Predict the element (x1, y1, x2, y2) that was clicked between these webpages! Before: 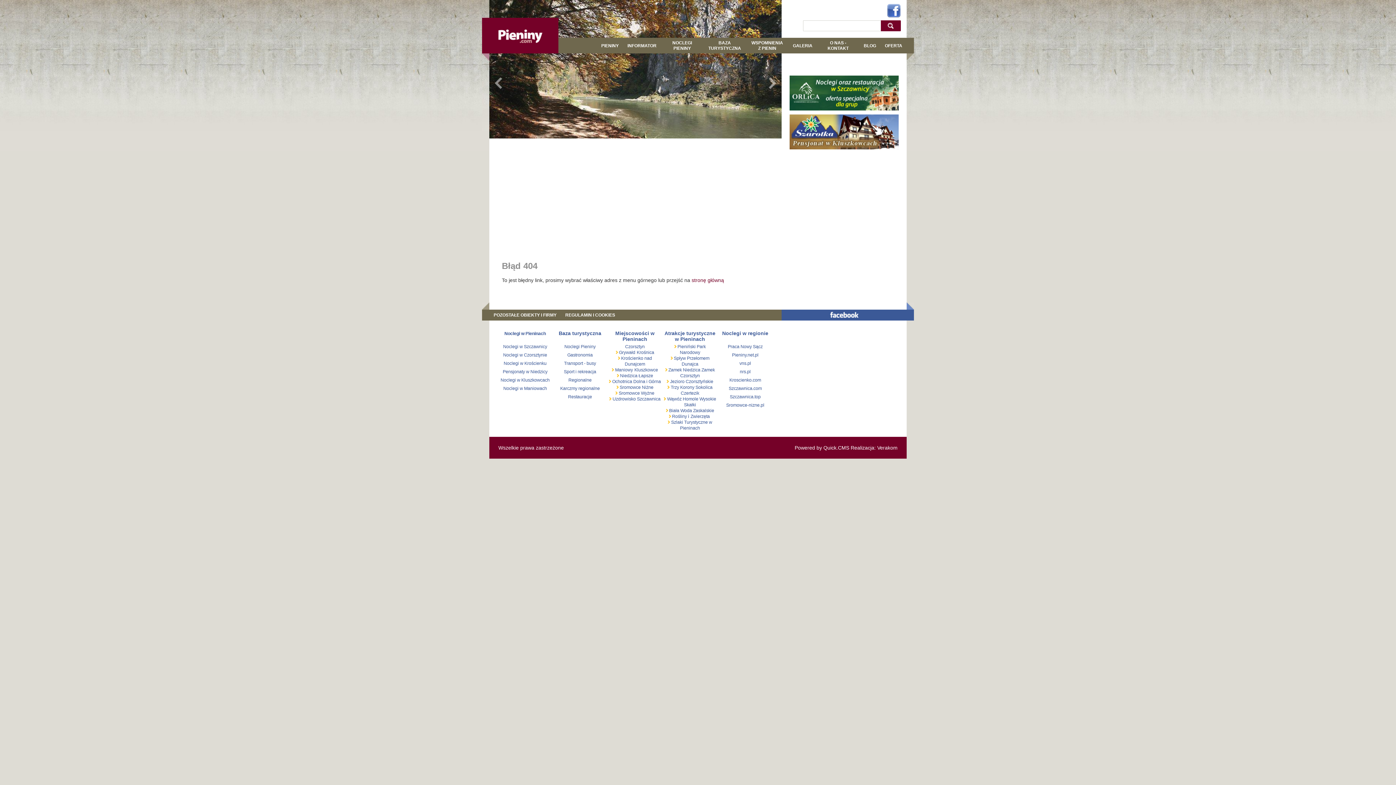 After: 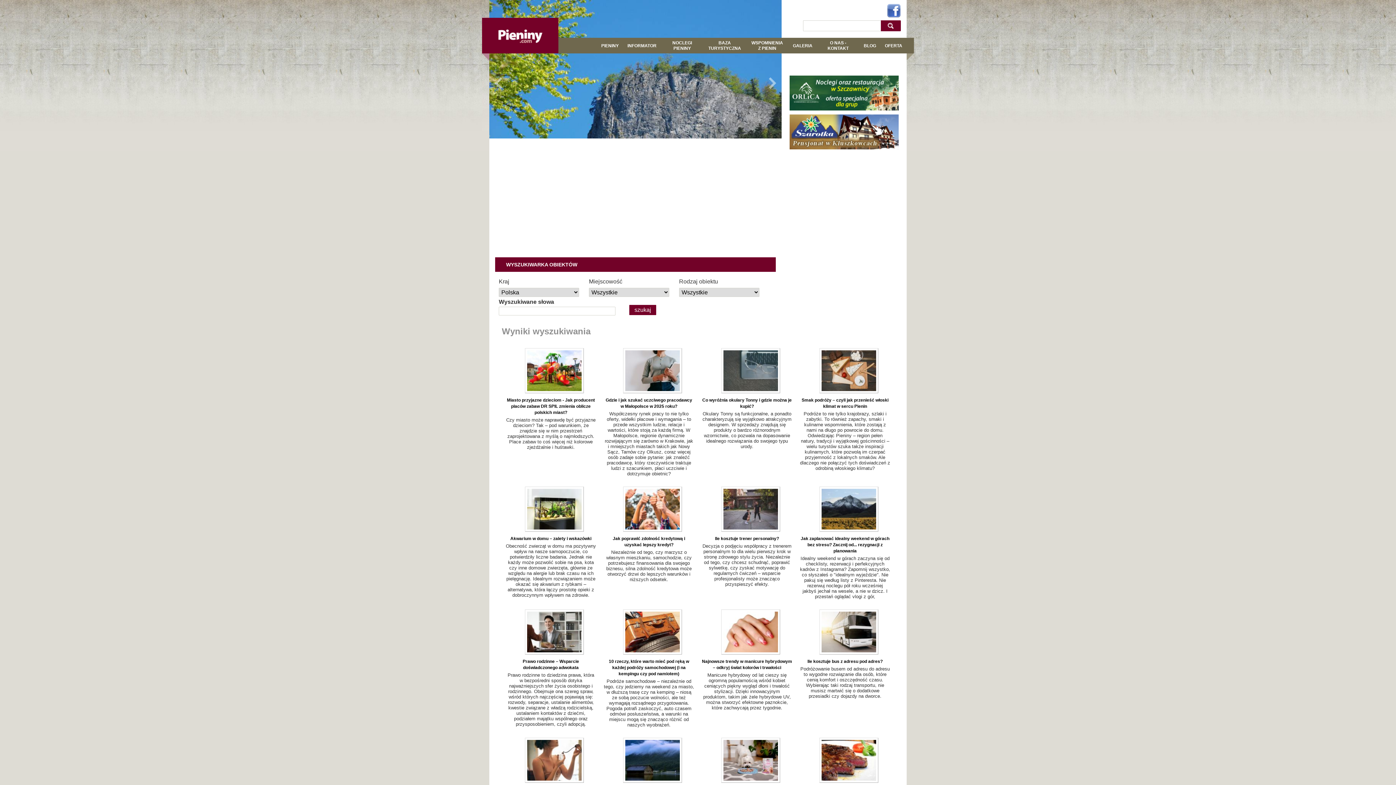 Action: bbox: (881, 20, 901, 31) label: szukaj